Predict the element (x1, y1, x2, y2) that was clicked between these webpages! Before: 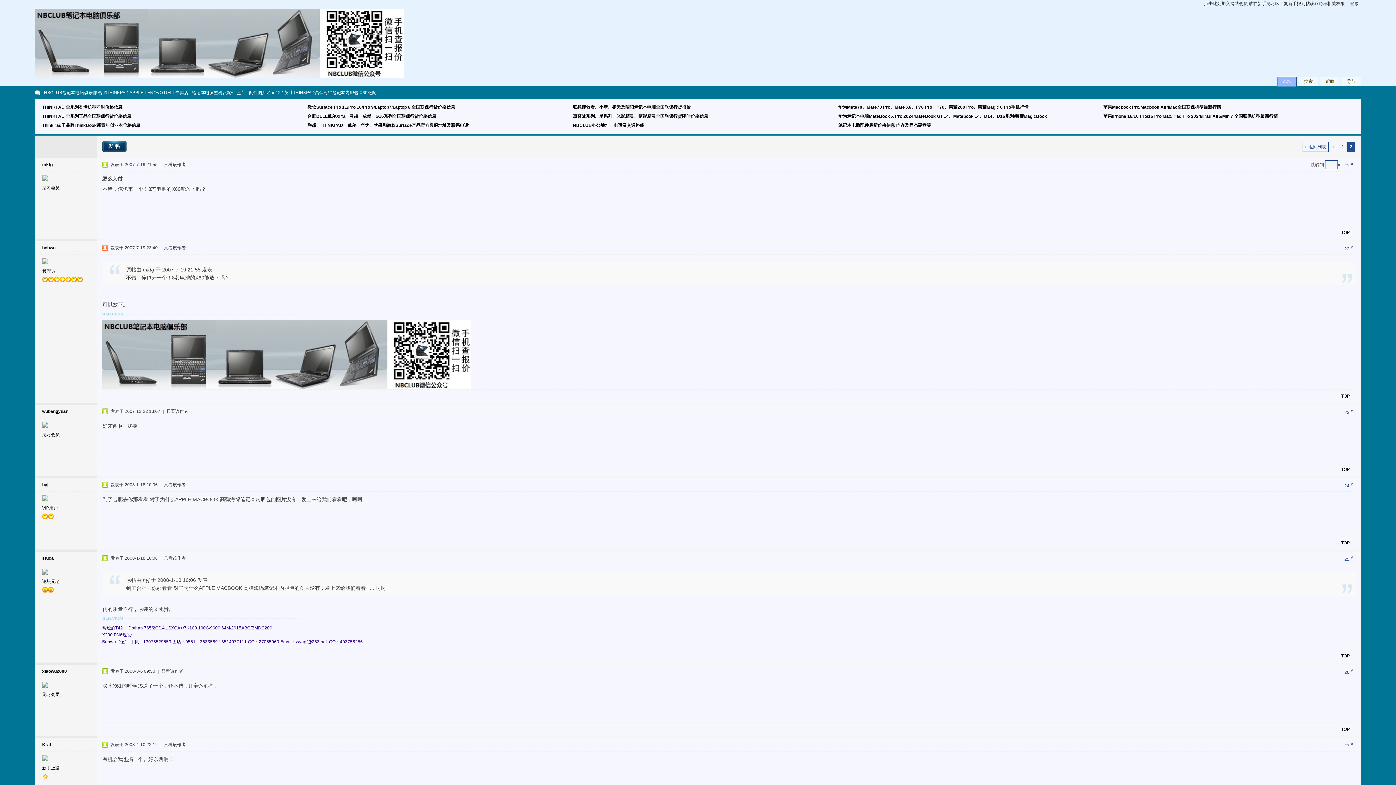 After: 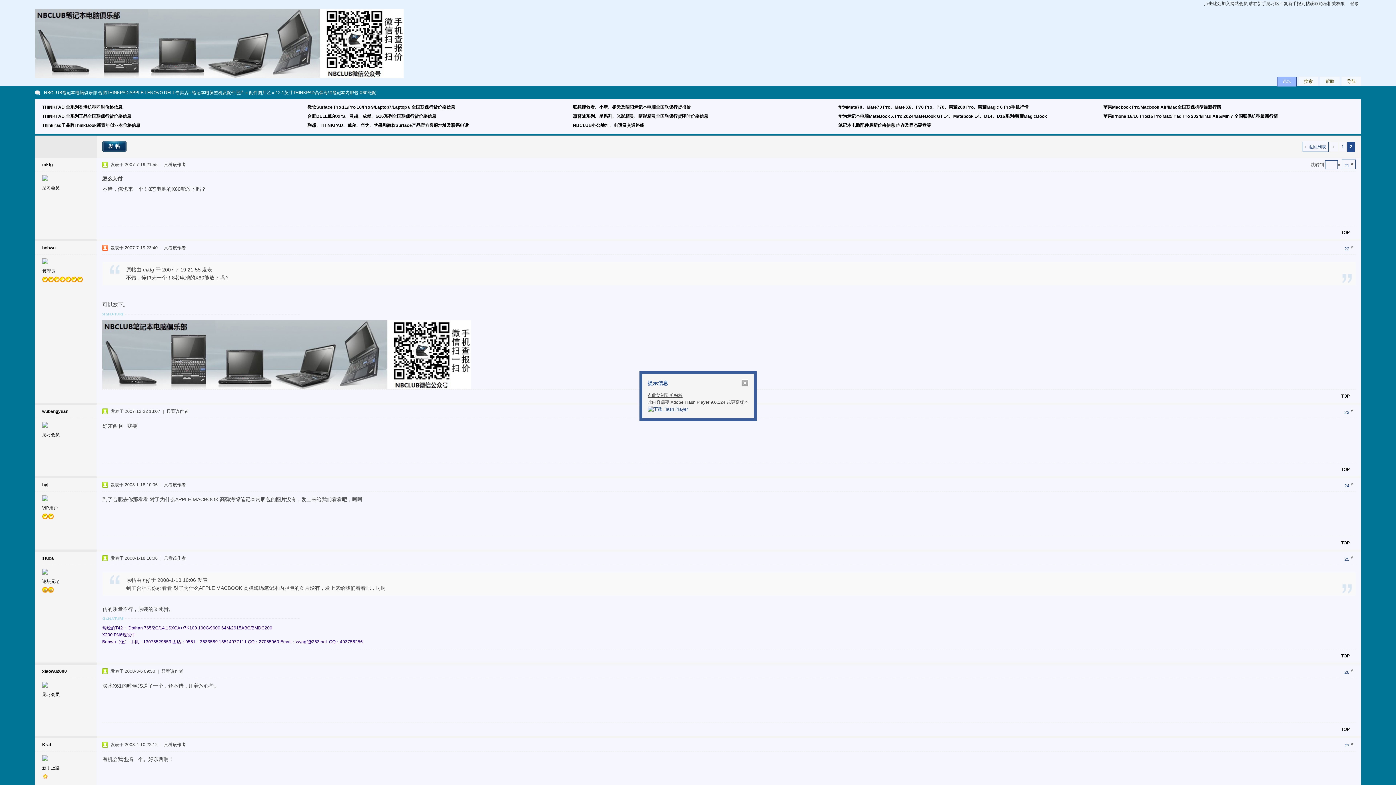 Action: label: 21# bbox: (1342, 159, 1356, 169)